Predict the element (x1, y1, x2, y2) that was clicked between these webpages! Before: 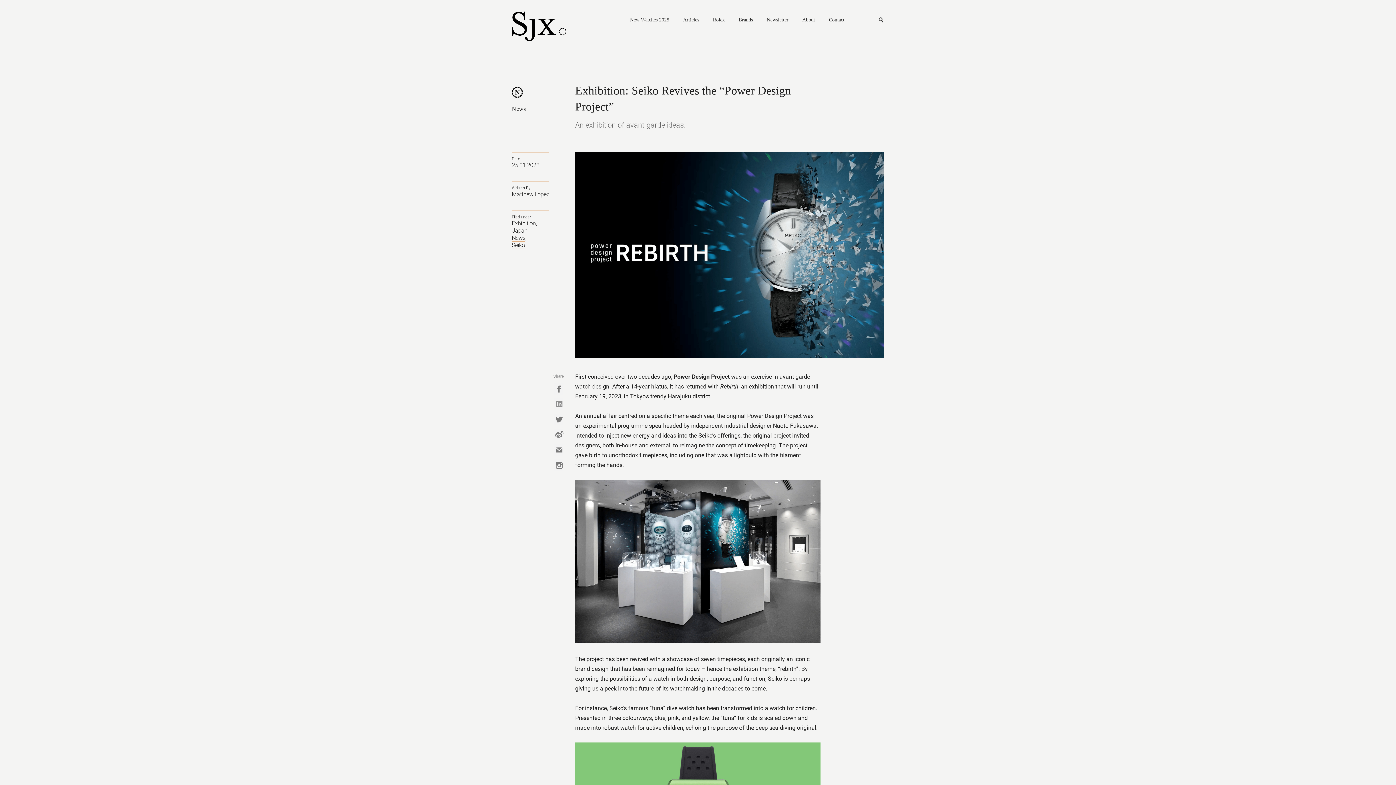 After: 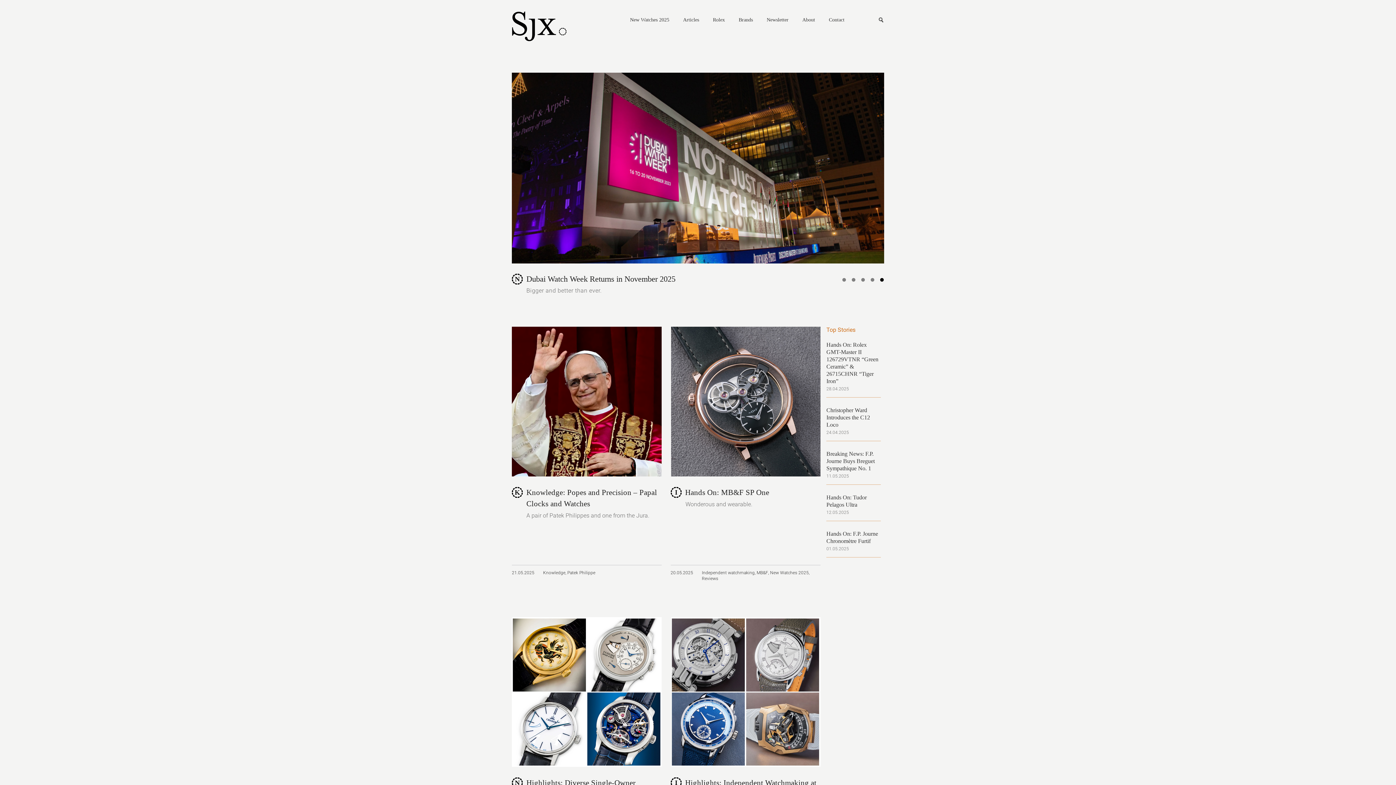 Action: bbox: (512, 10, 566, 41)